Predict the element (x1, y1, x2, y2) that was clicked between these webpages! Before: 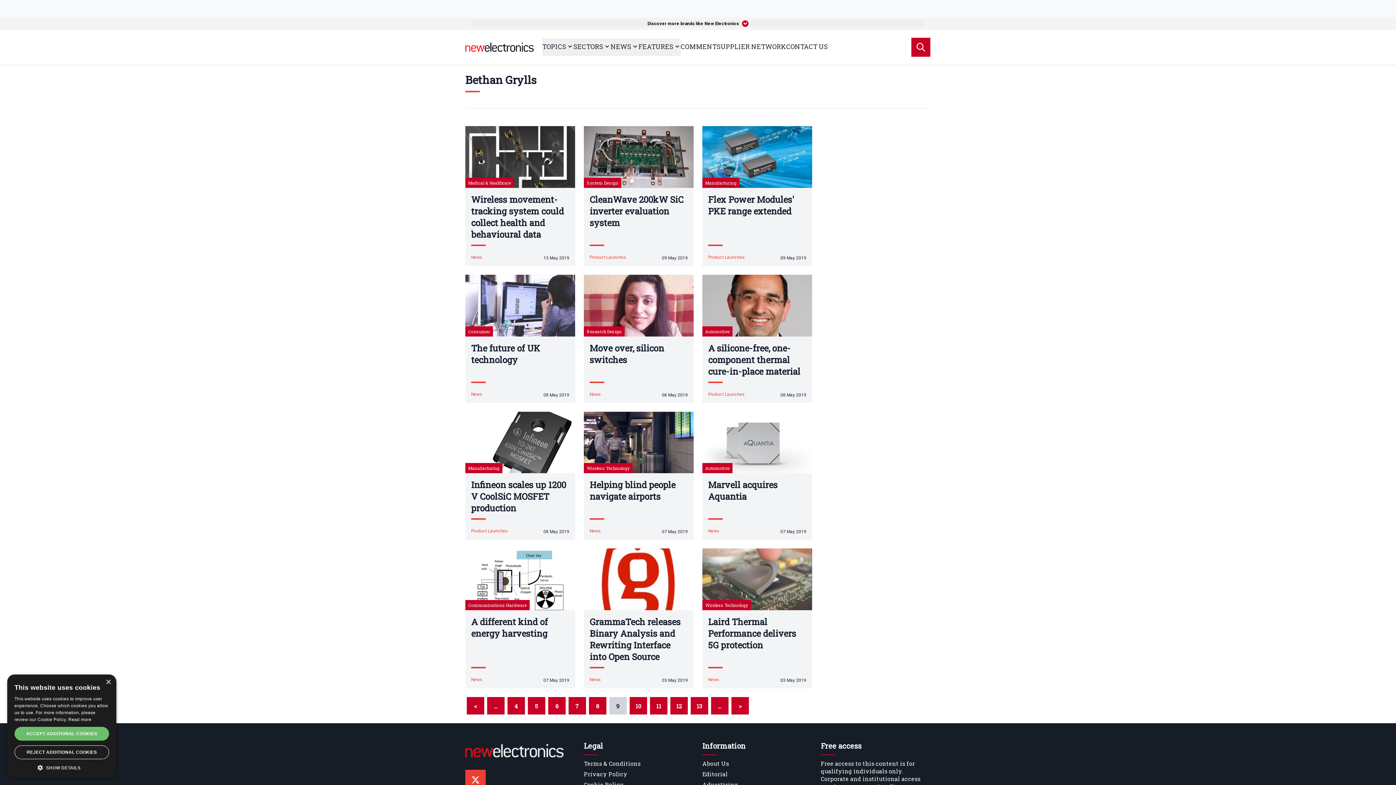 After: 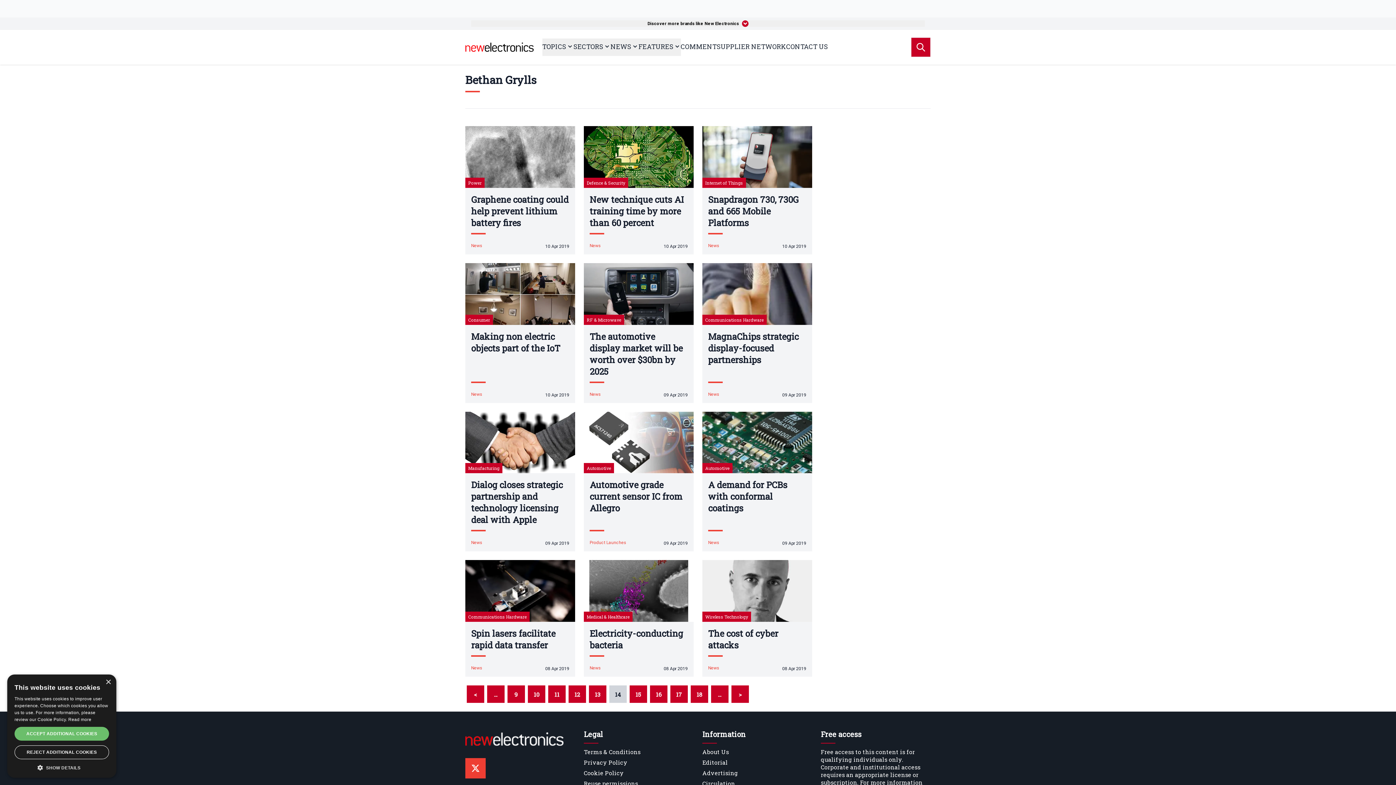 Action: label: … bbox: (711, 697, 728, 715)